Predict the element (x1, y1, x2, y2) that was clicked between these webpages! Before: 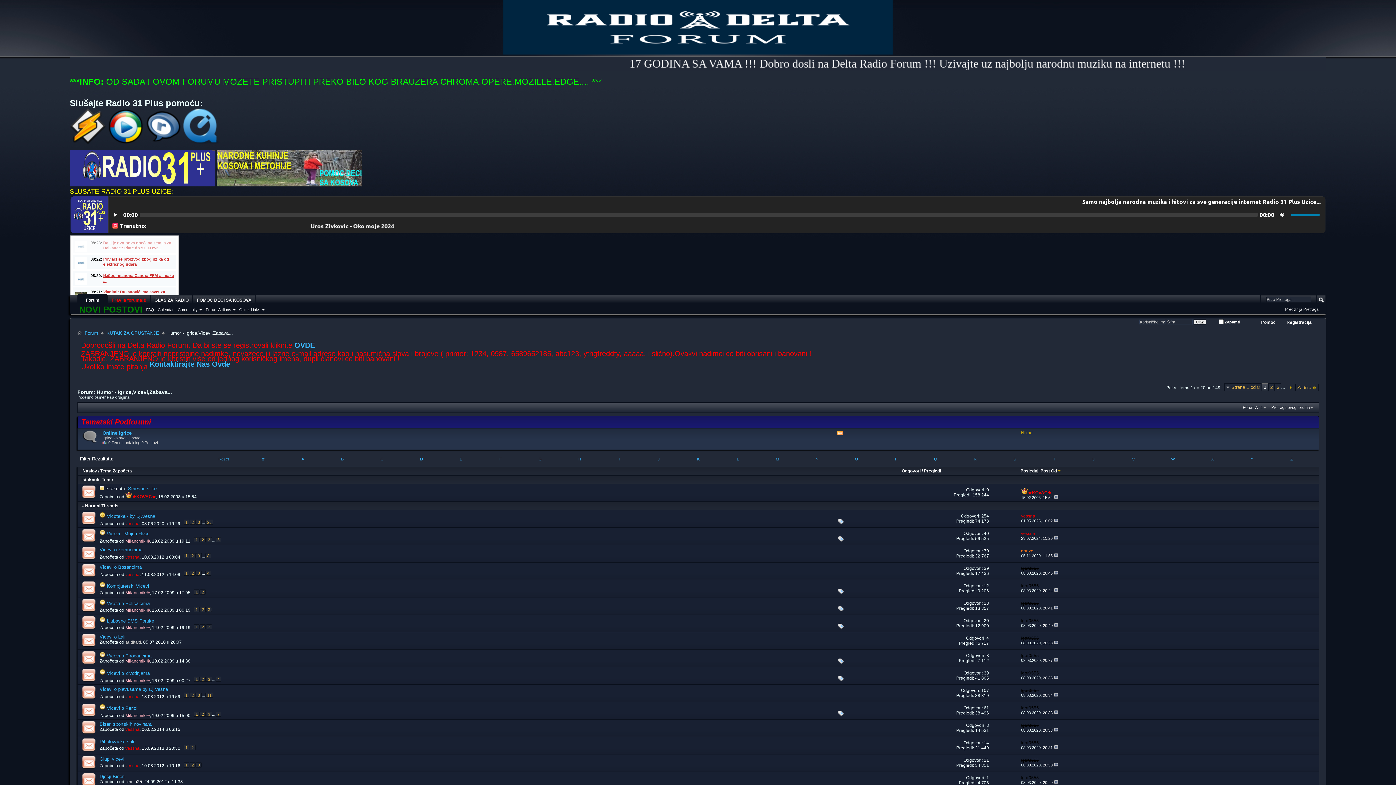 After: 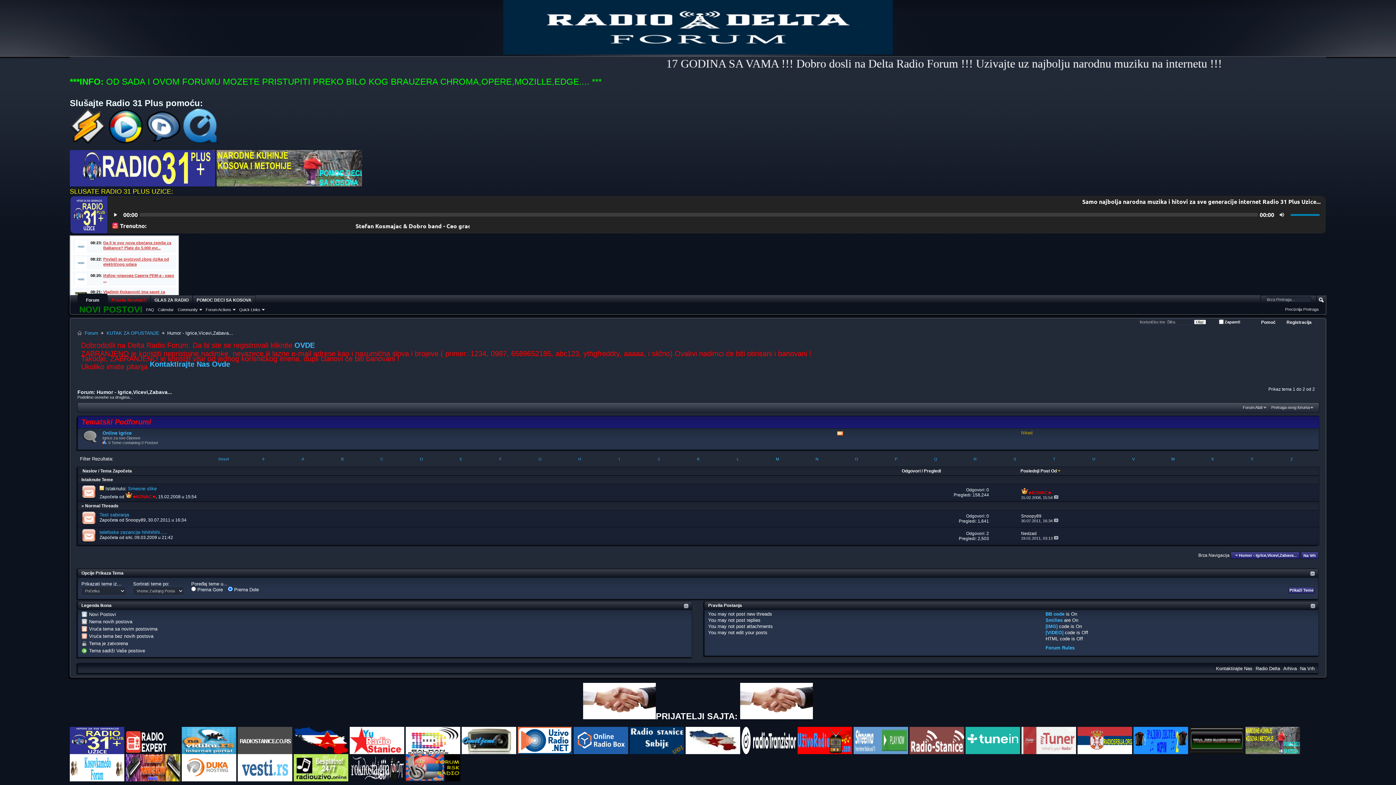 Action: label: T bbox: (1035, 456, 1074, 462)